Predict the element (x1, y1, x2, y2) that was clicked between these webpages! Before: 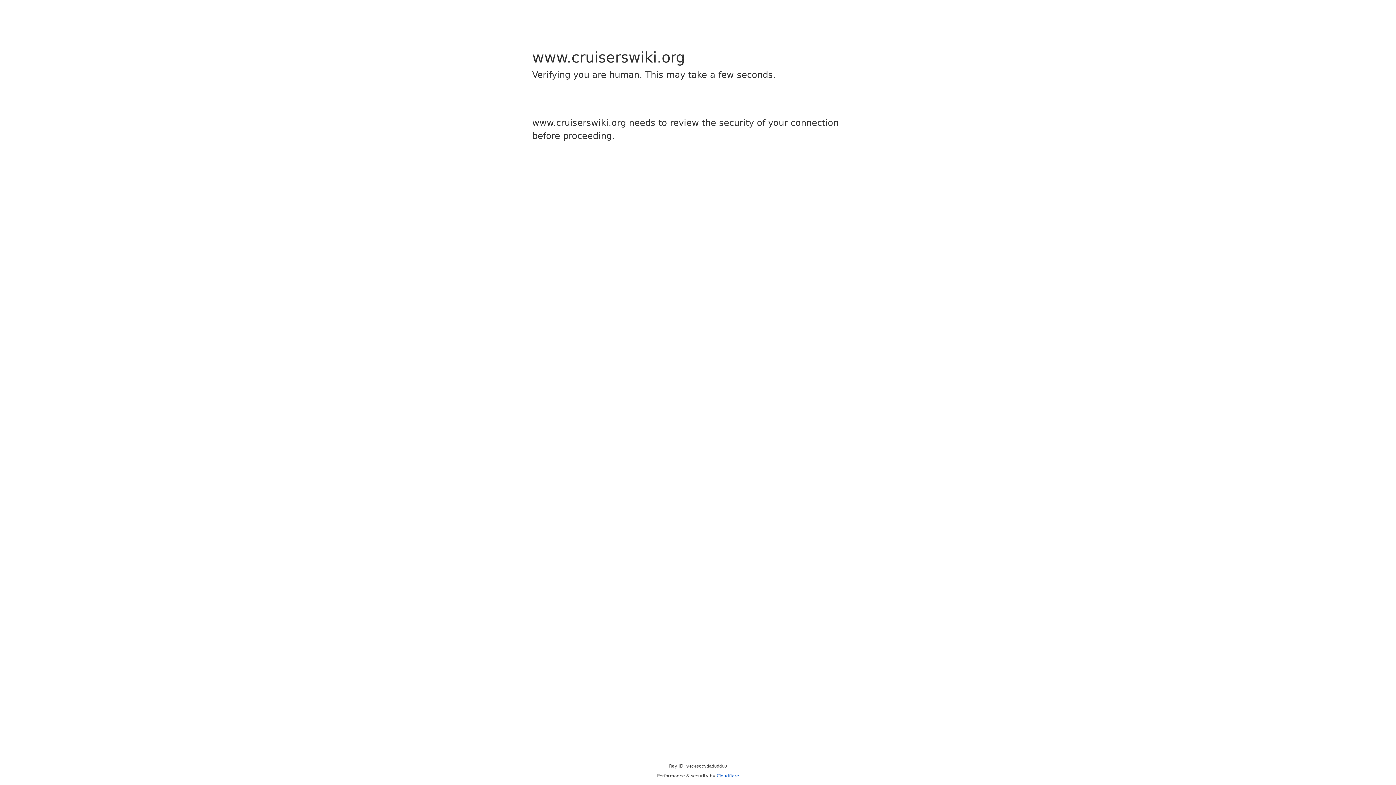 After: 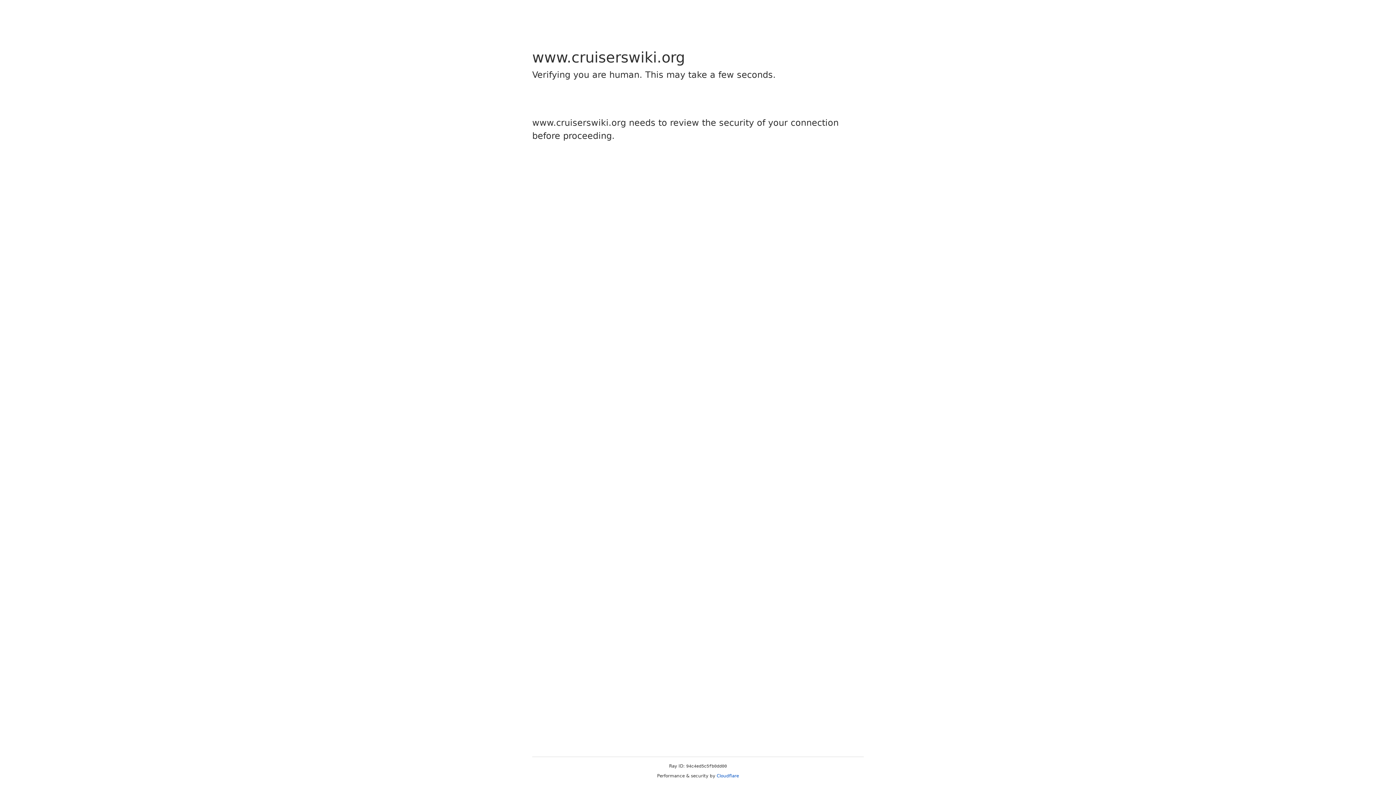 Action: bbox: (716, 773, 739, 778) label: Cloudflare